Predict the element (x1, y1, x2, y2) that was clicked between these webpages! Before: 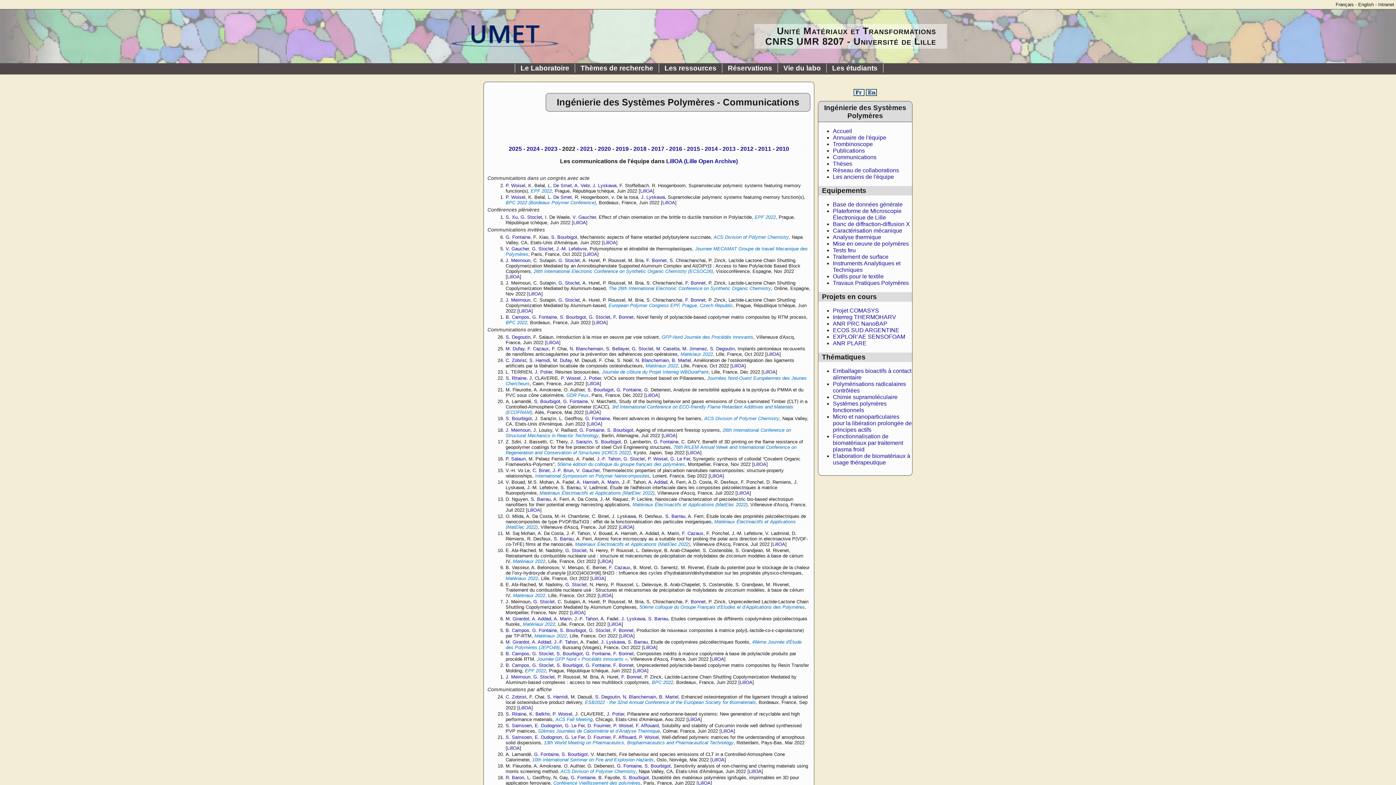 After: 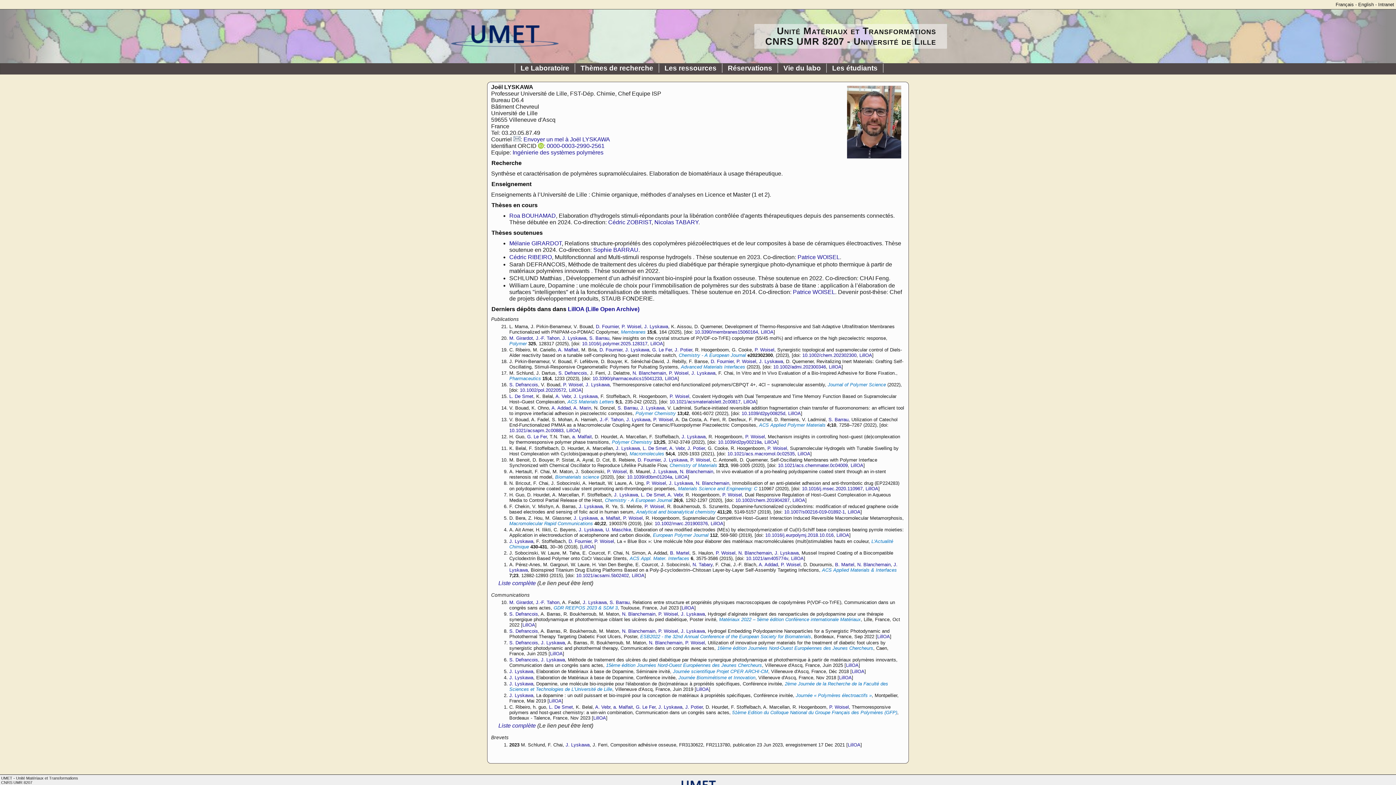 Action: bbox: (621, 616, 645, 621) label: J. Lyskawa